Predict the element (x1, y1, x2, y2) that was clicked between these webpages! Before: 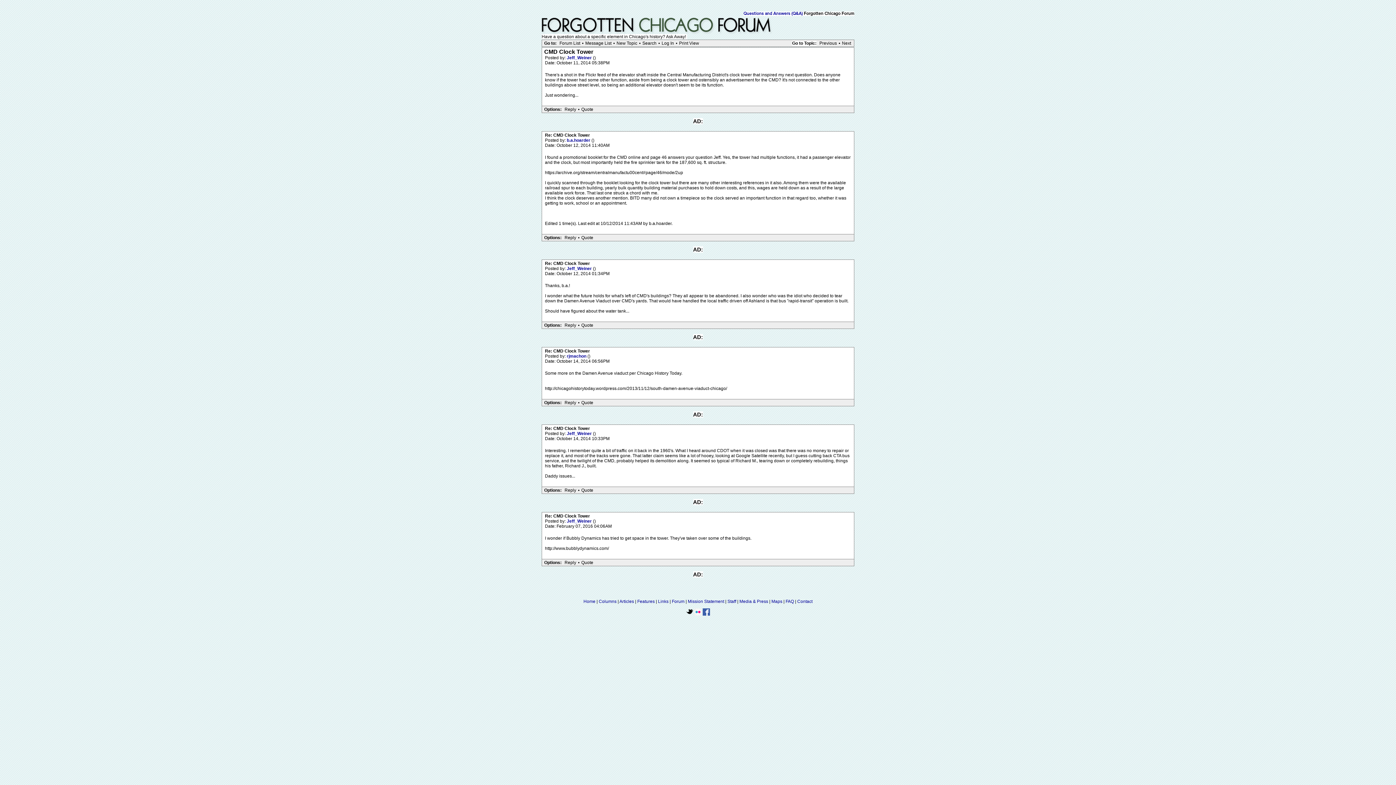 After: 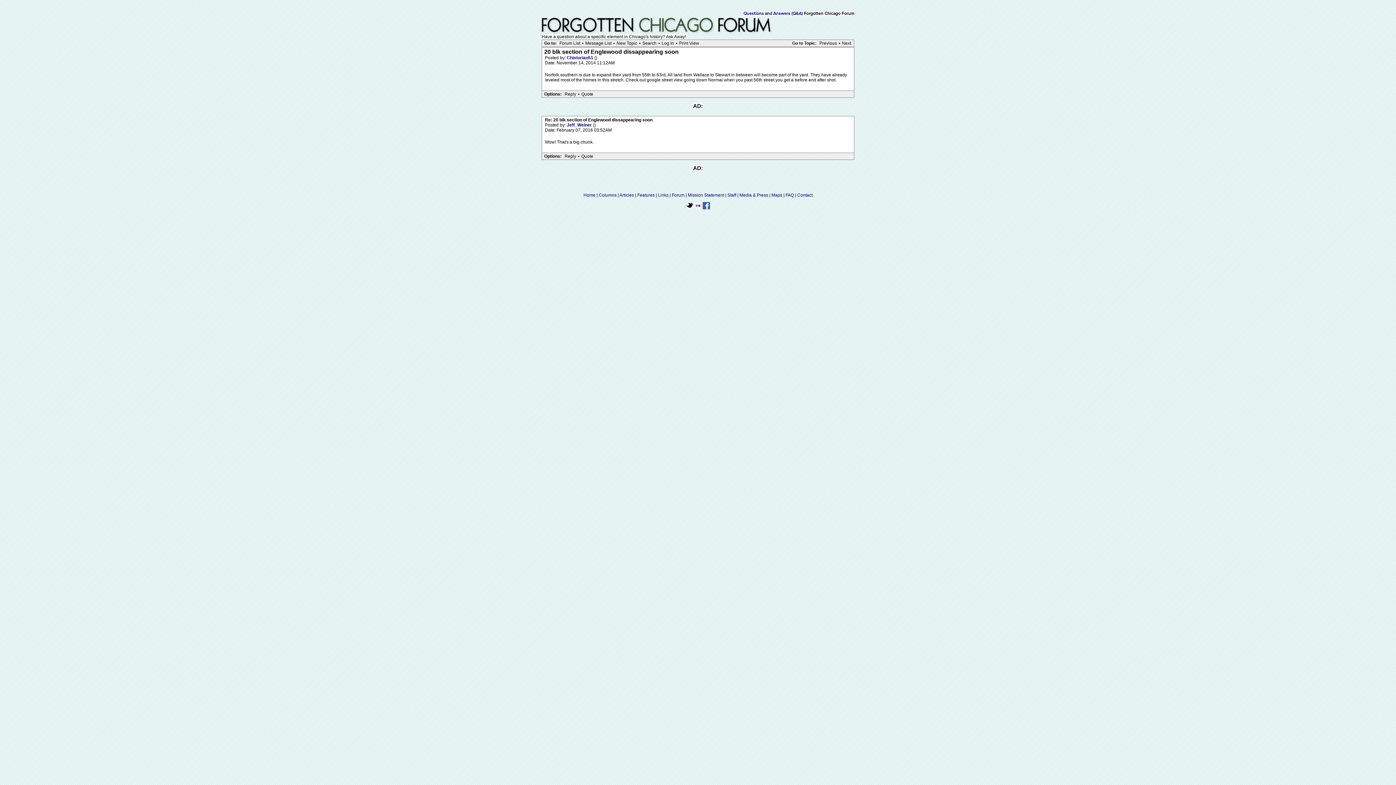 Action: label: Next bbox: (840, 40, 853, 46)